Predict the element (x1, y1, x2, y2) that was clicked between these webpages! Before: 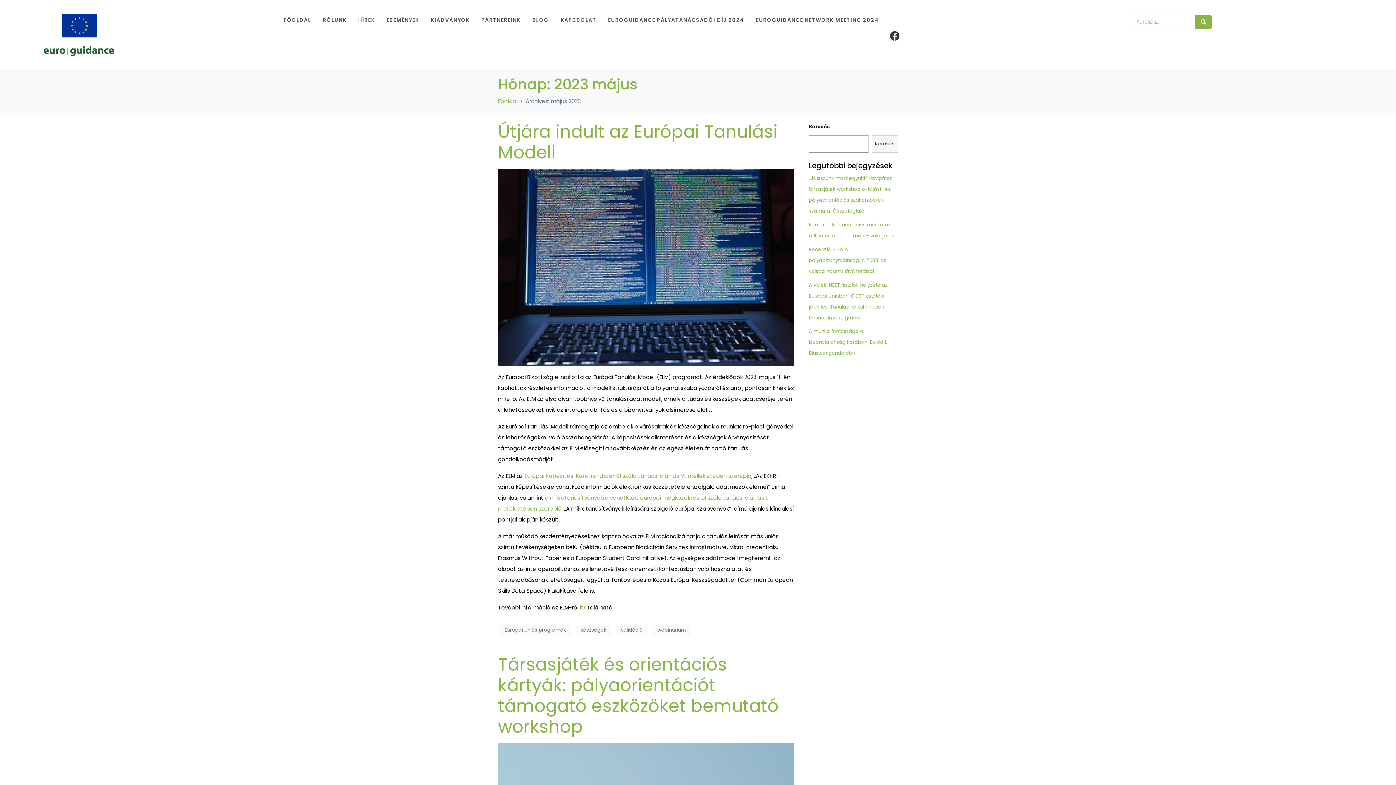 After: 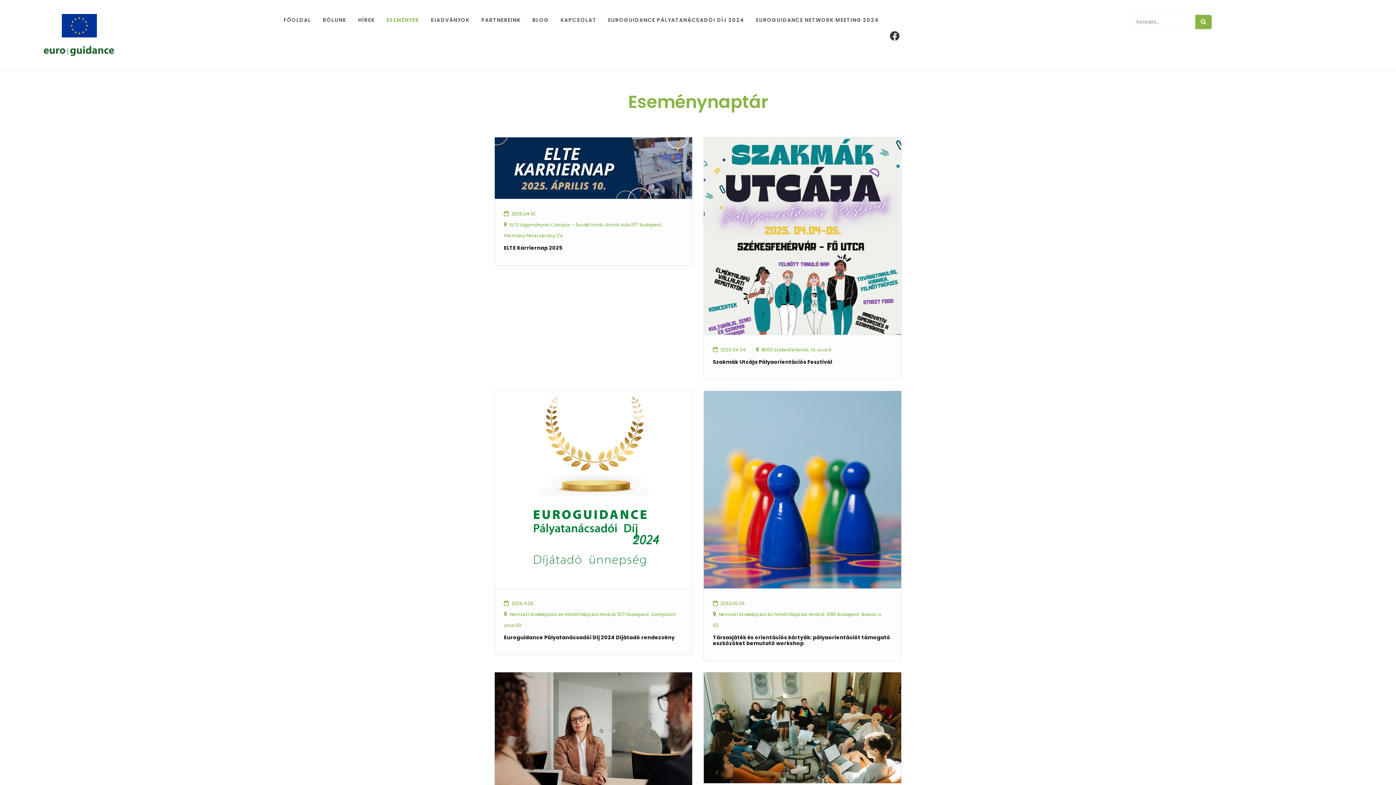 Action: label: ESEMÉNYEK bbox: (386, 16, 419, 24)